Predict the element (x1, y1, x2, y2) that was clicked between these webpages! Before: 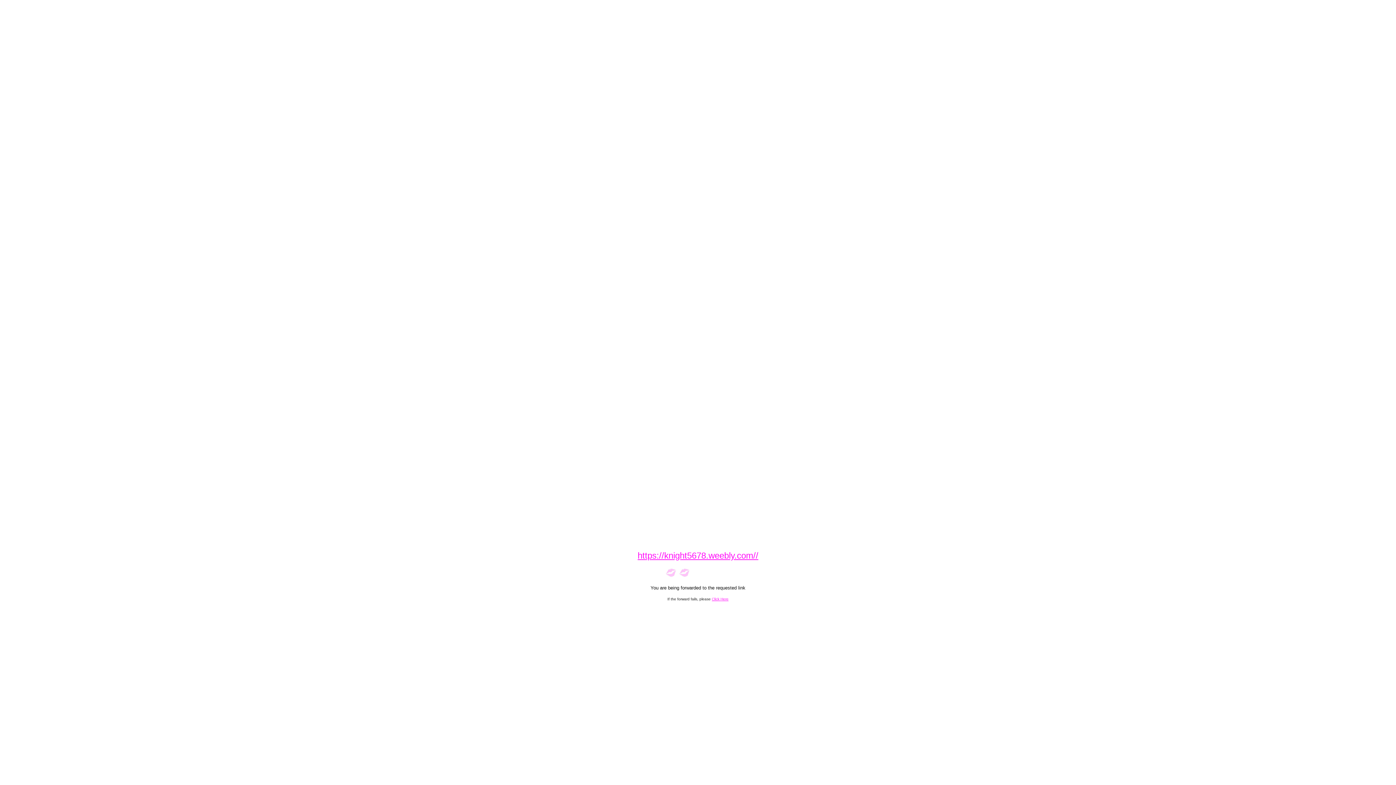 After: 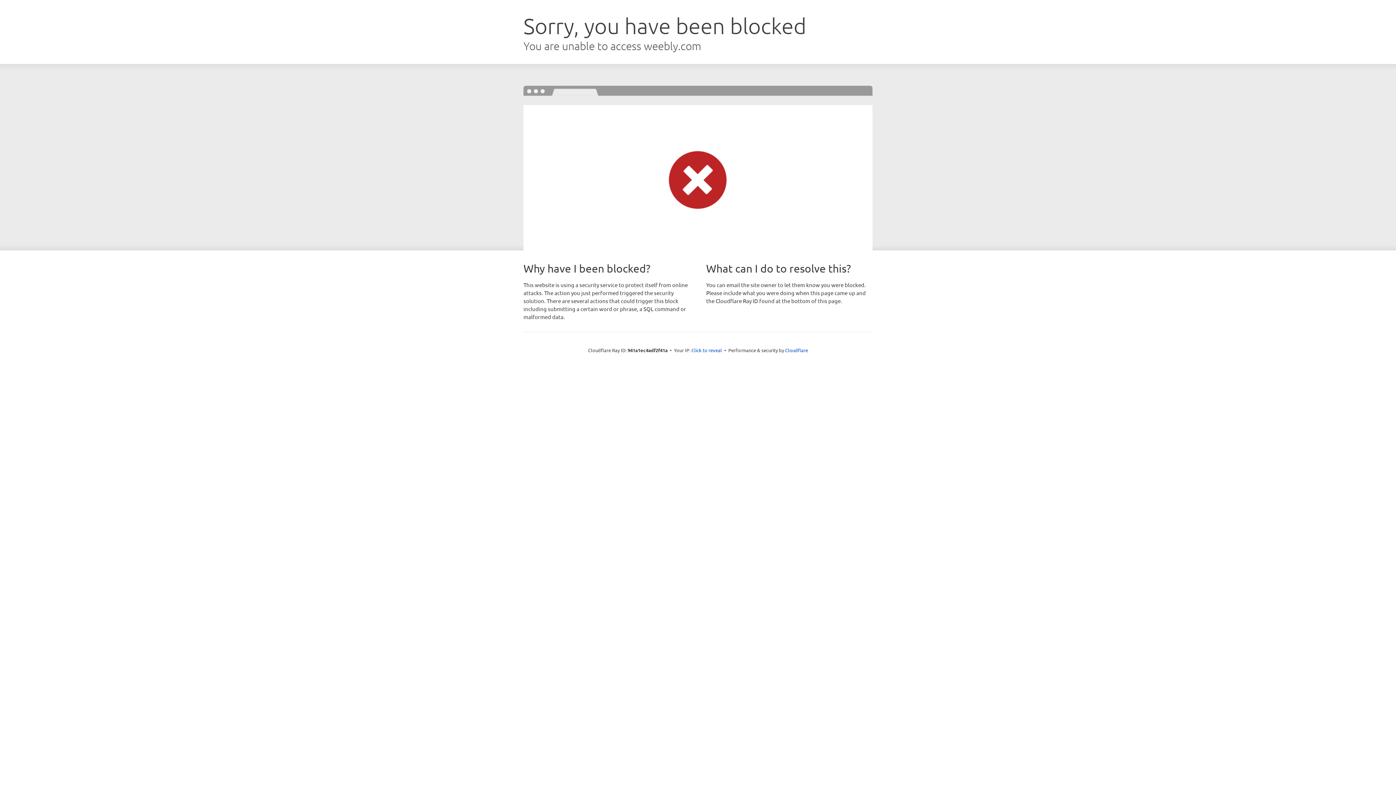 Action: bbox: (712, 597, 728, 601) label: Click Here